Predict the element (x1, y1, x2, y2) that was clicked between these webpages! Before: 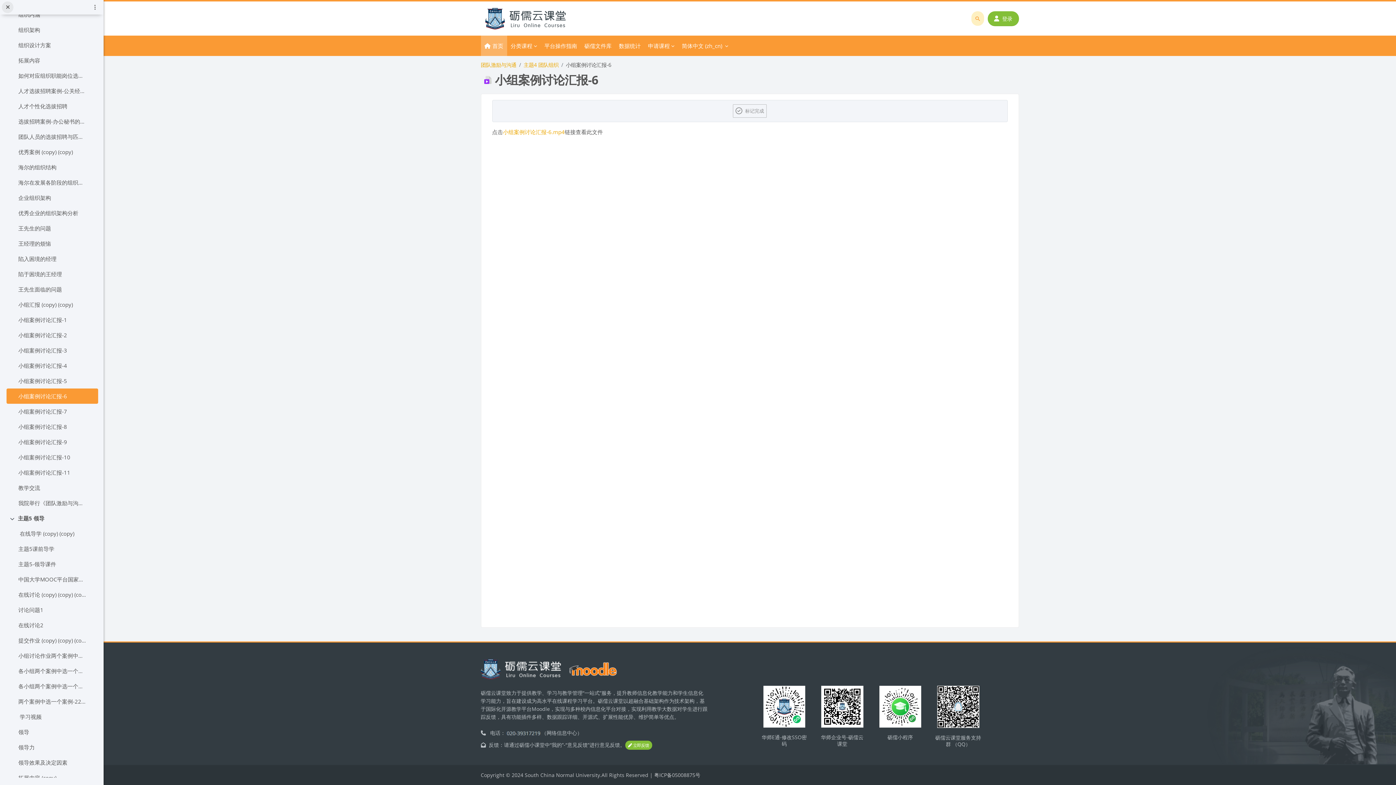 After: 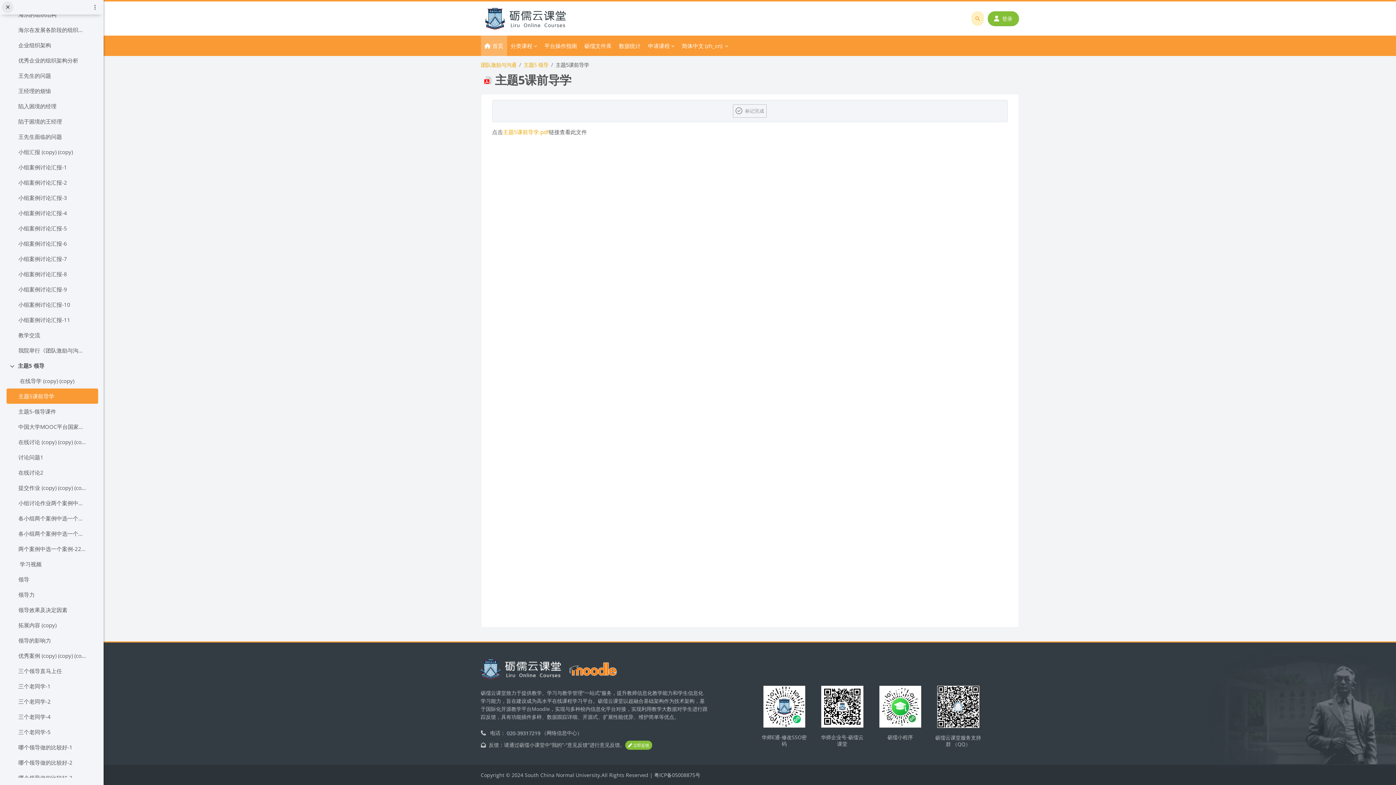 Action: label: 主题5课前导学 bbox: (18, 544, 54, 553)